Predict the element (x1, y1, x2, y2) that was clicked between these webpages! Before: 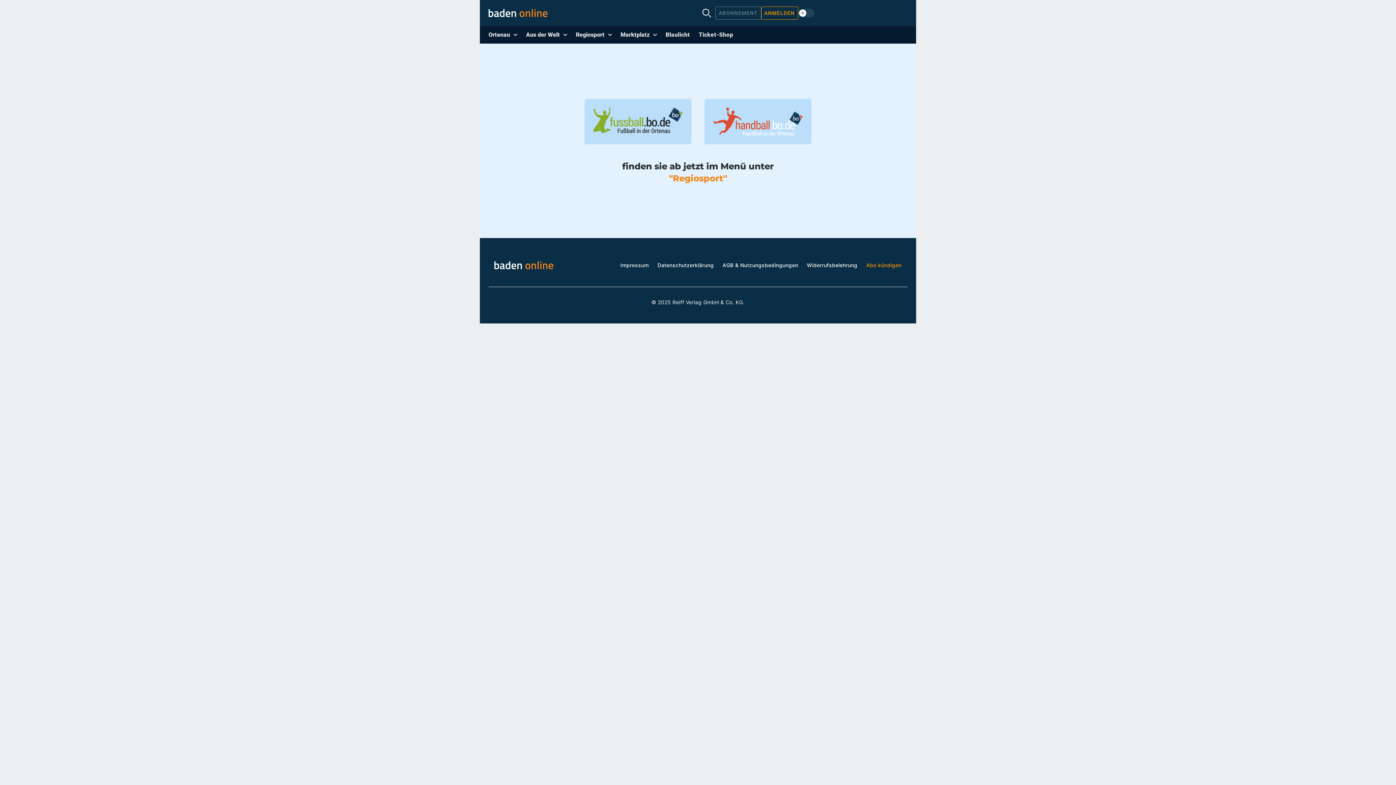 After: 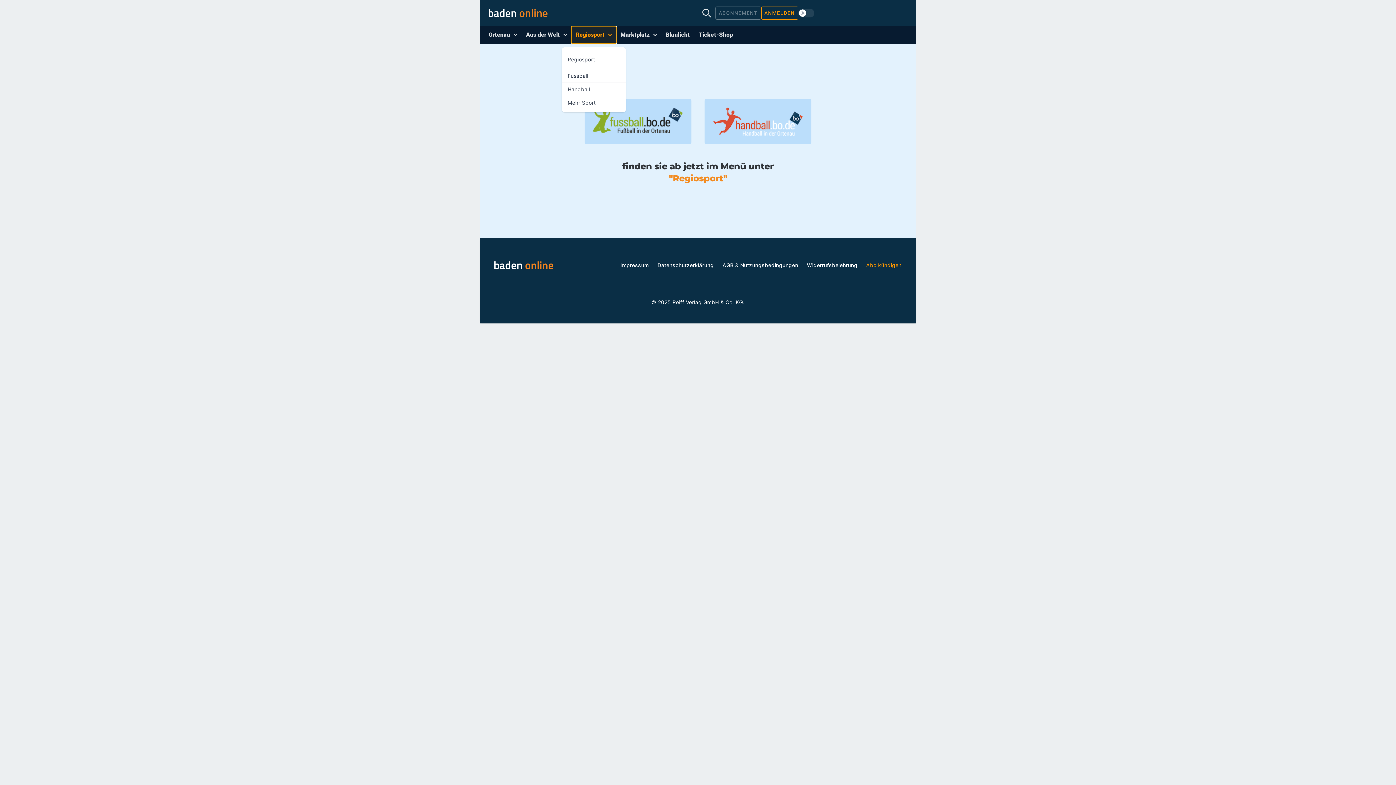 Action: bbox: (571, 26, 616, 43) label: Regiosport